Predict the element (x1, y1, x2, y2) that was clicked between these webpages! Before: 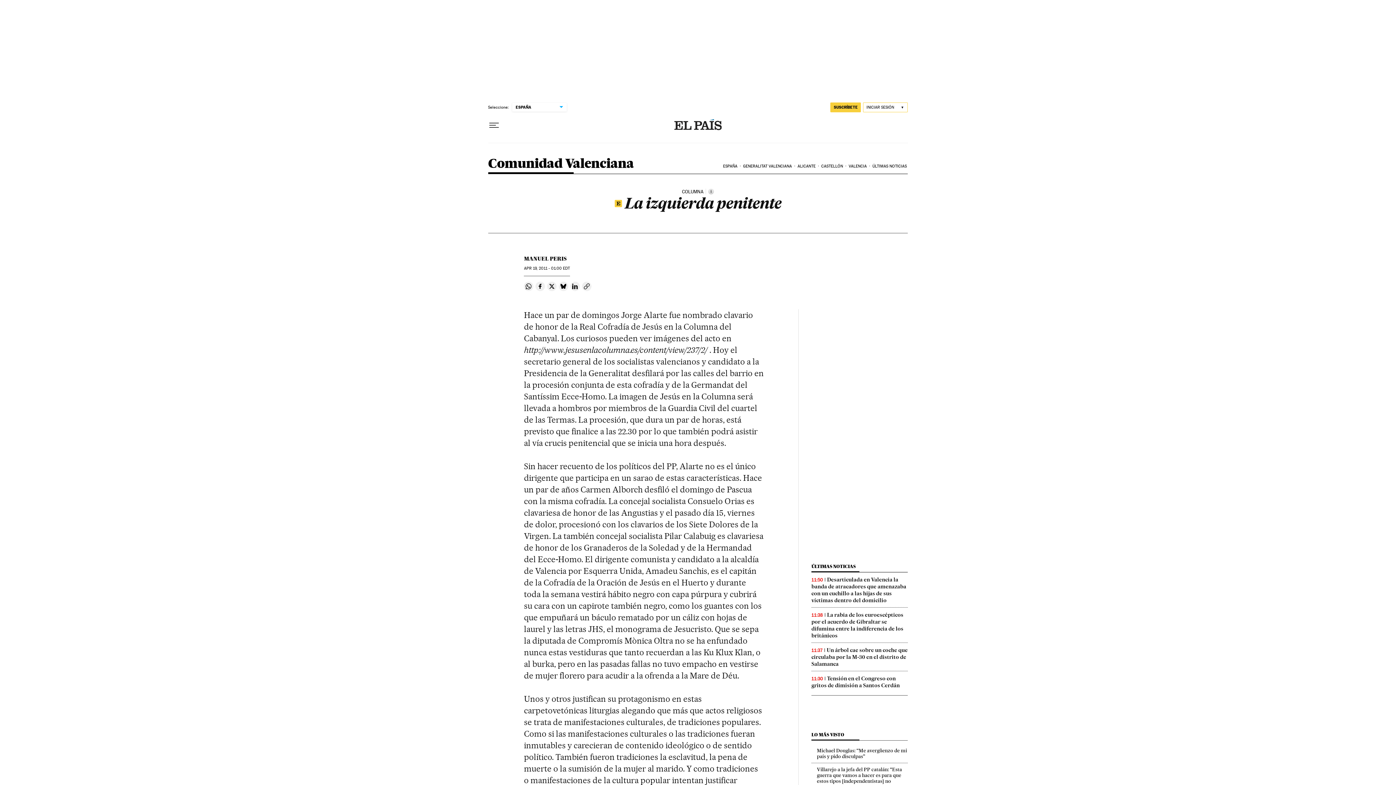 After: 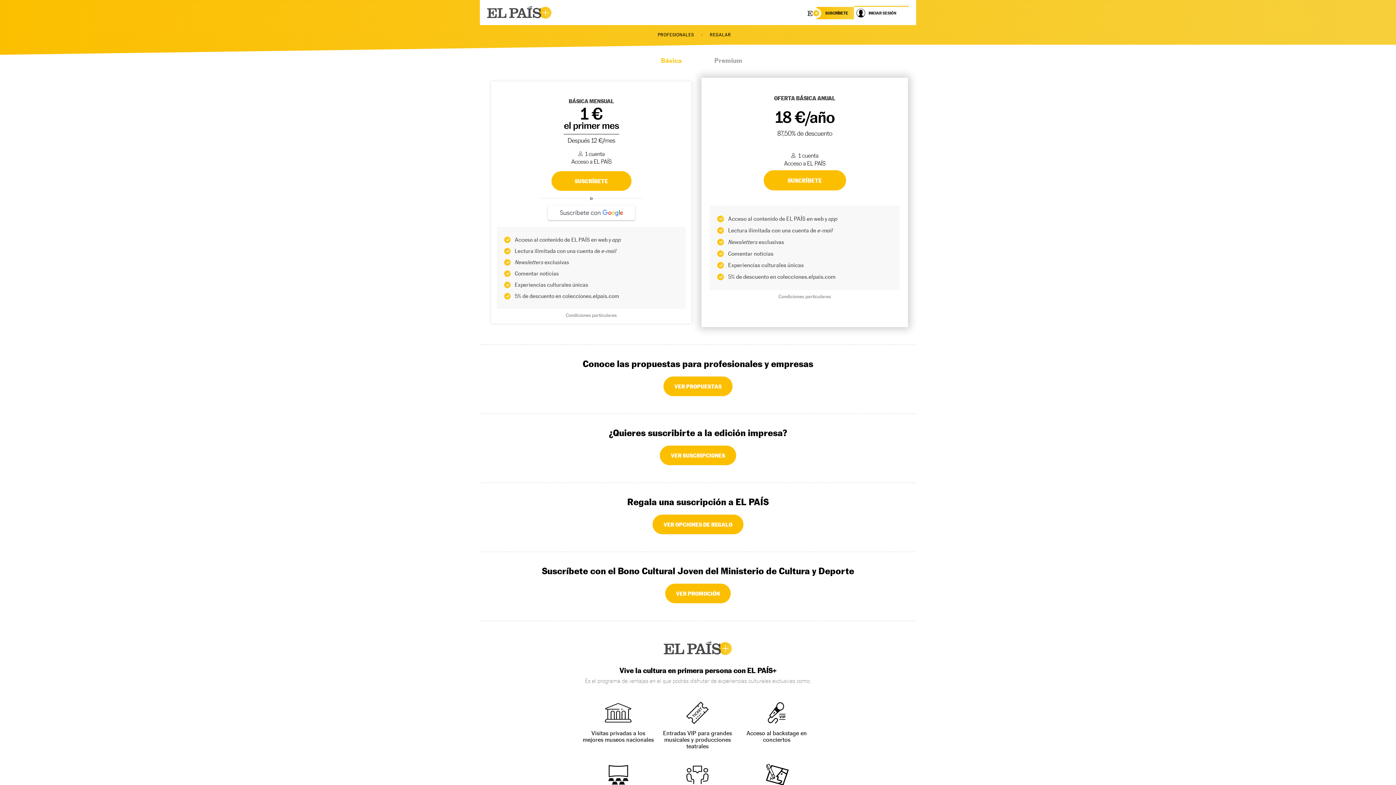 Action: bbox: (830, 102, 861, 112) label: SUSCRÍBETE